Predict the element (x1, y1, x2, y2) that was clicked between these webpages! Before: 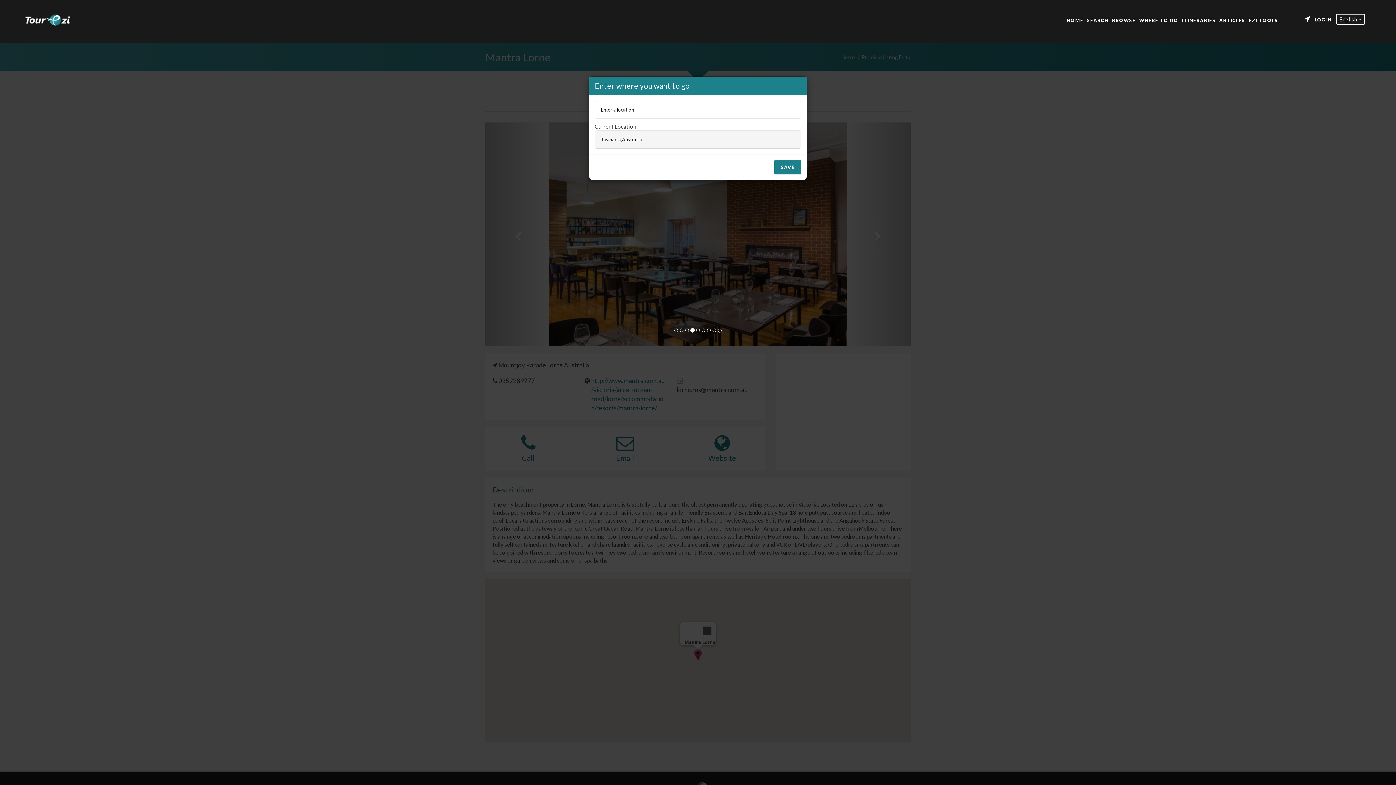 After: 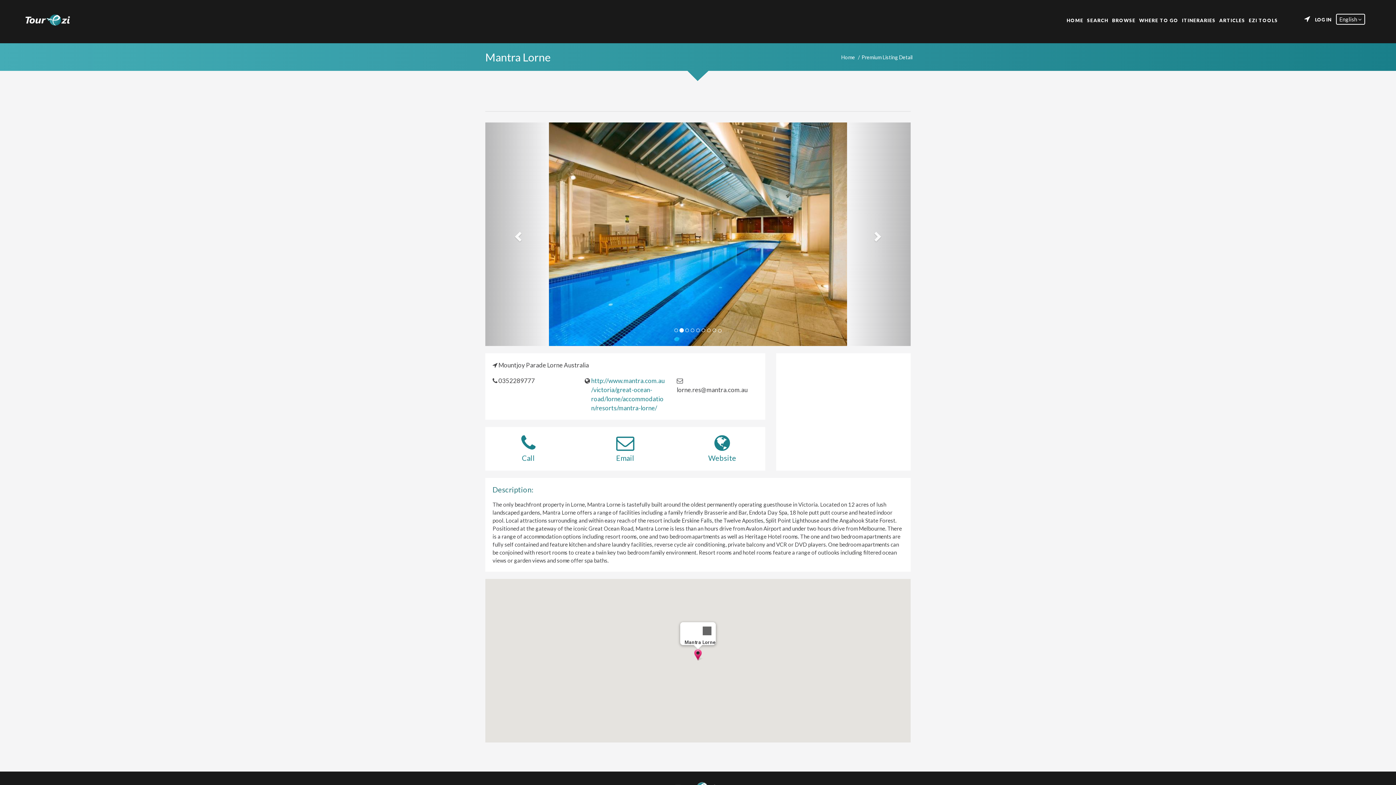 Action: bbox: (1304, 16, 1310, 22)